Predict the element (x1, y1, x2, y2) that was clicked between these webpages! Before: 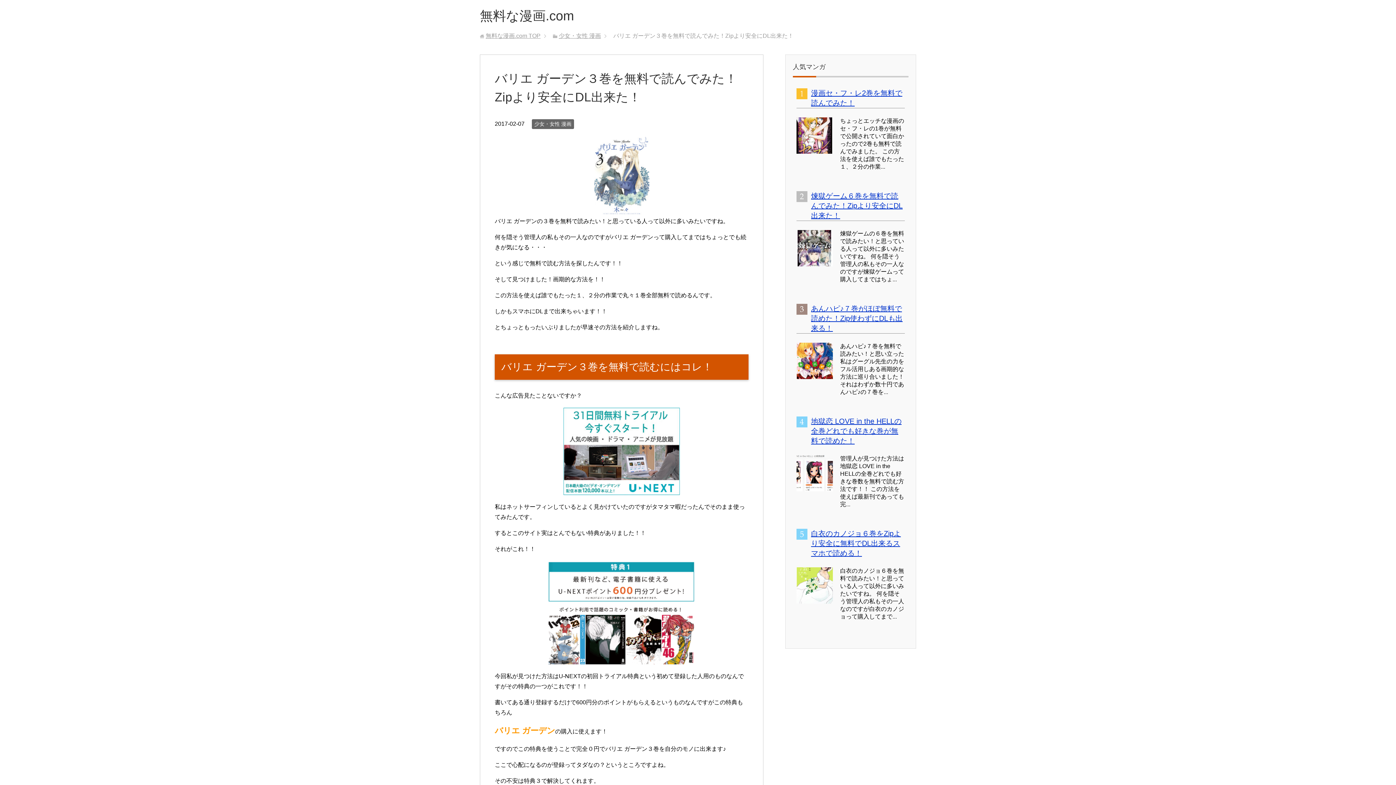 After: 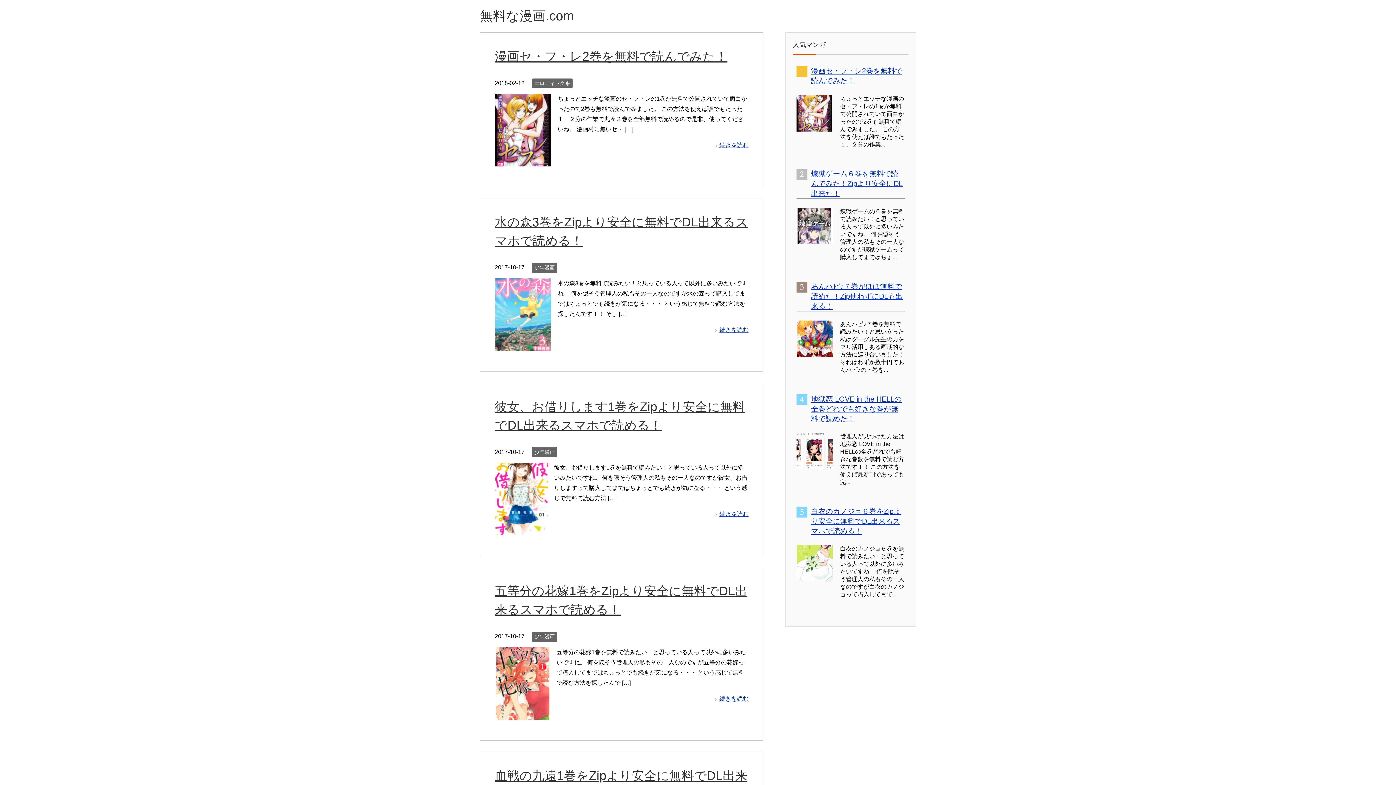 Action: label: 無料な漫画.com bbox: (480, 8, 574, 23)